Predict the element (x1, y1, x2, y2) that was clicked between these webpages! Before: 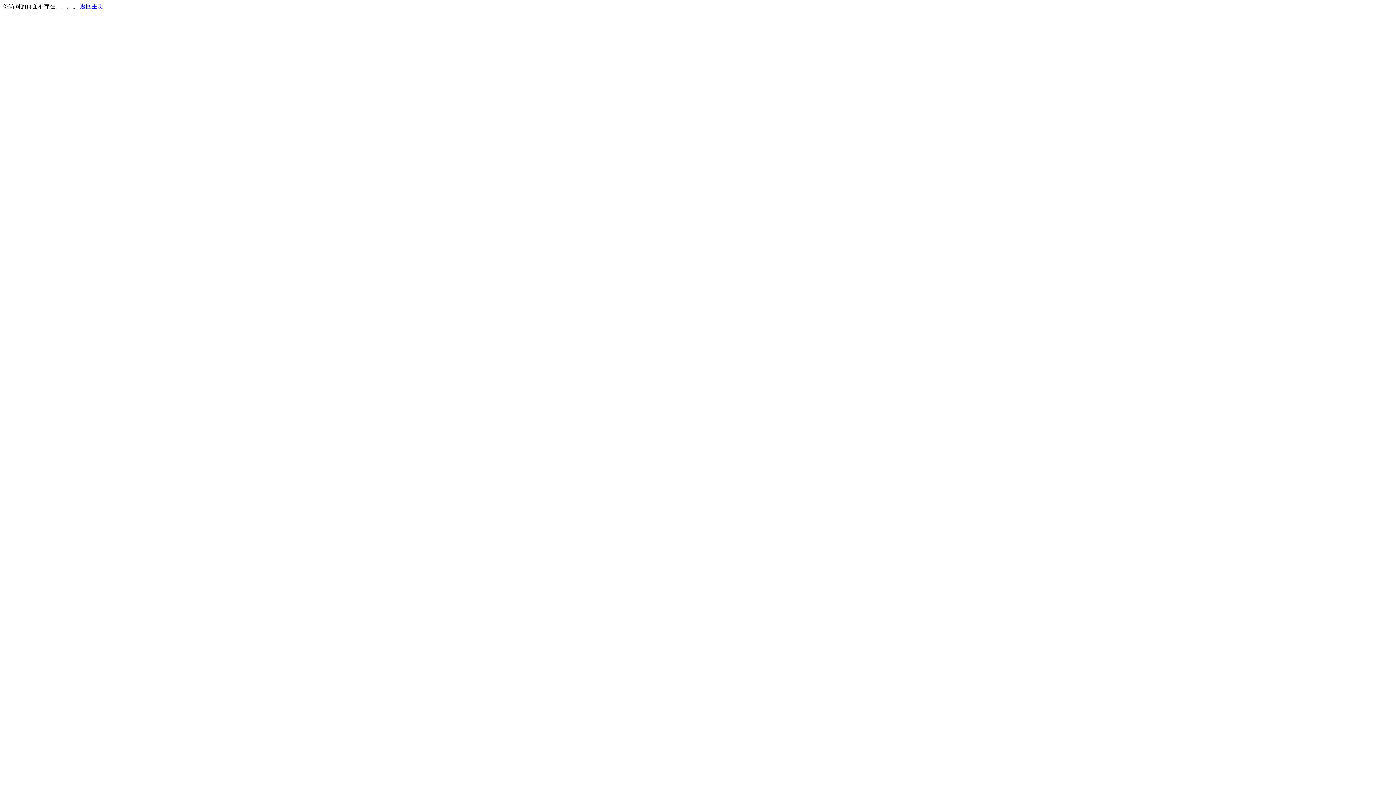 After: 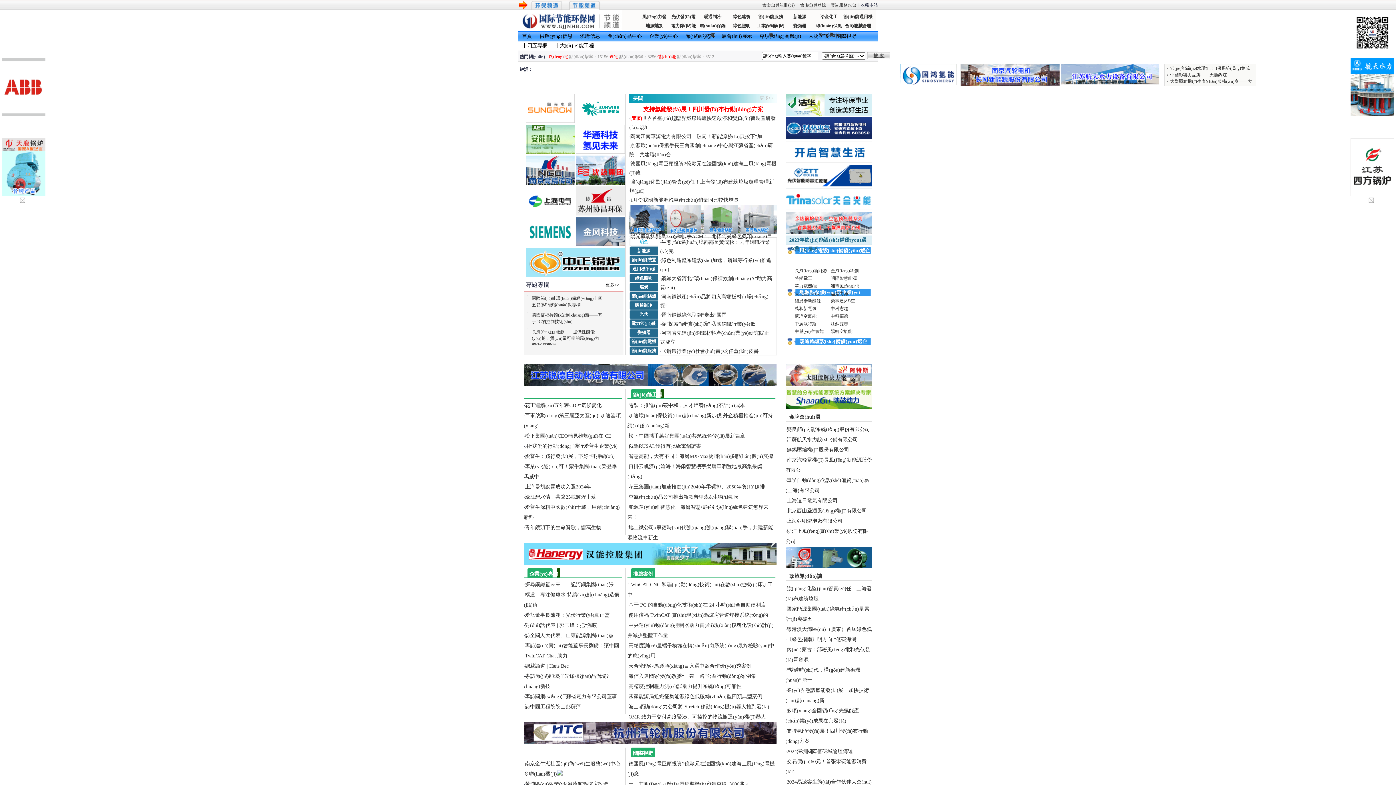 Action: label: 返回主页 bbox: (80, 3, 103, 9)